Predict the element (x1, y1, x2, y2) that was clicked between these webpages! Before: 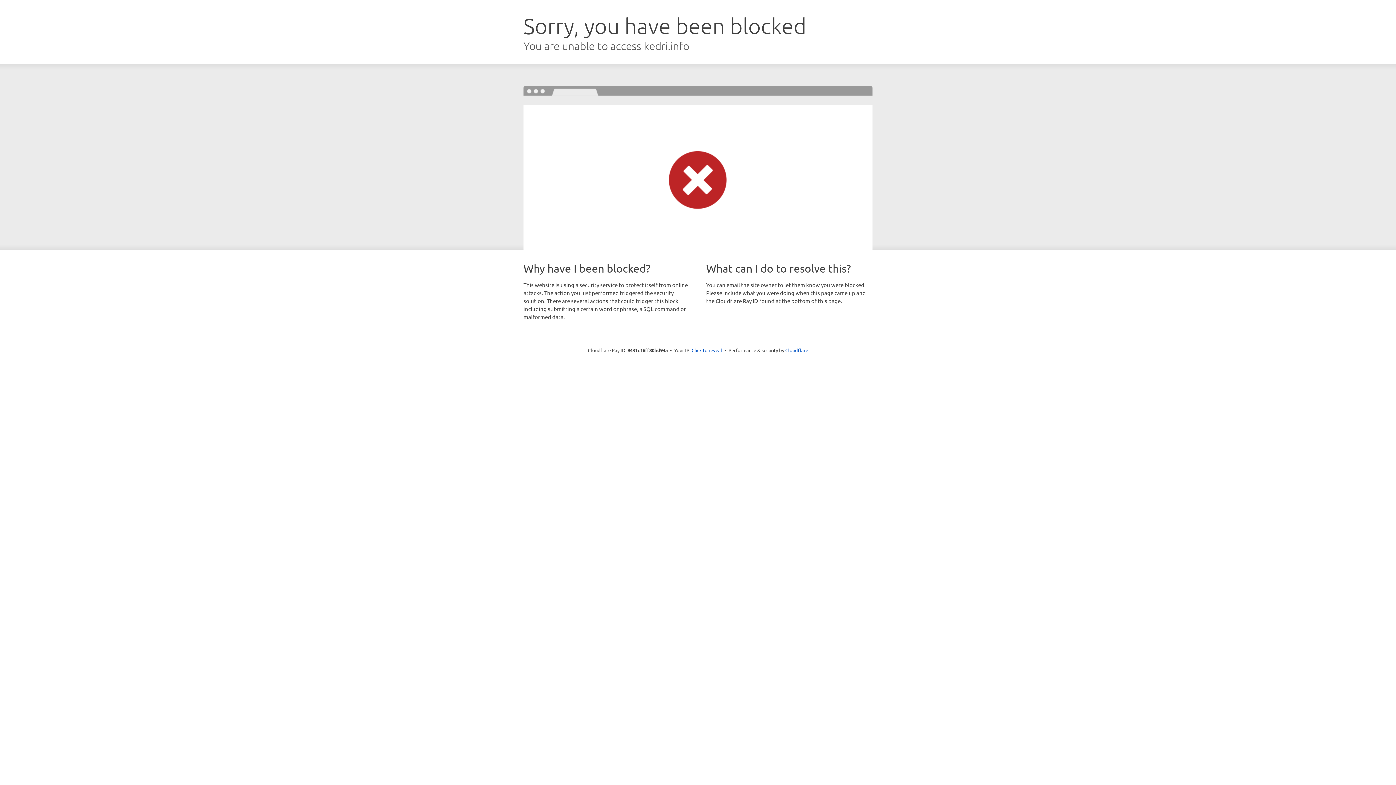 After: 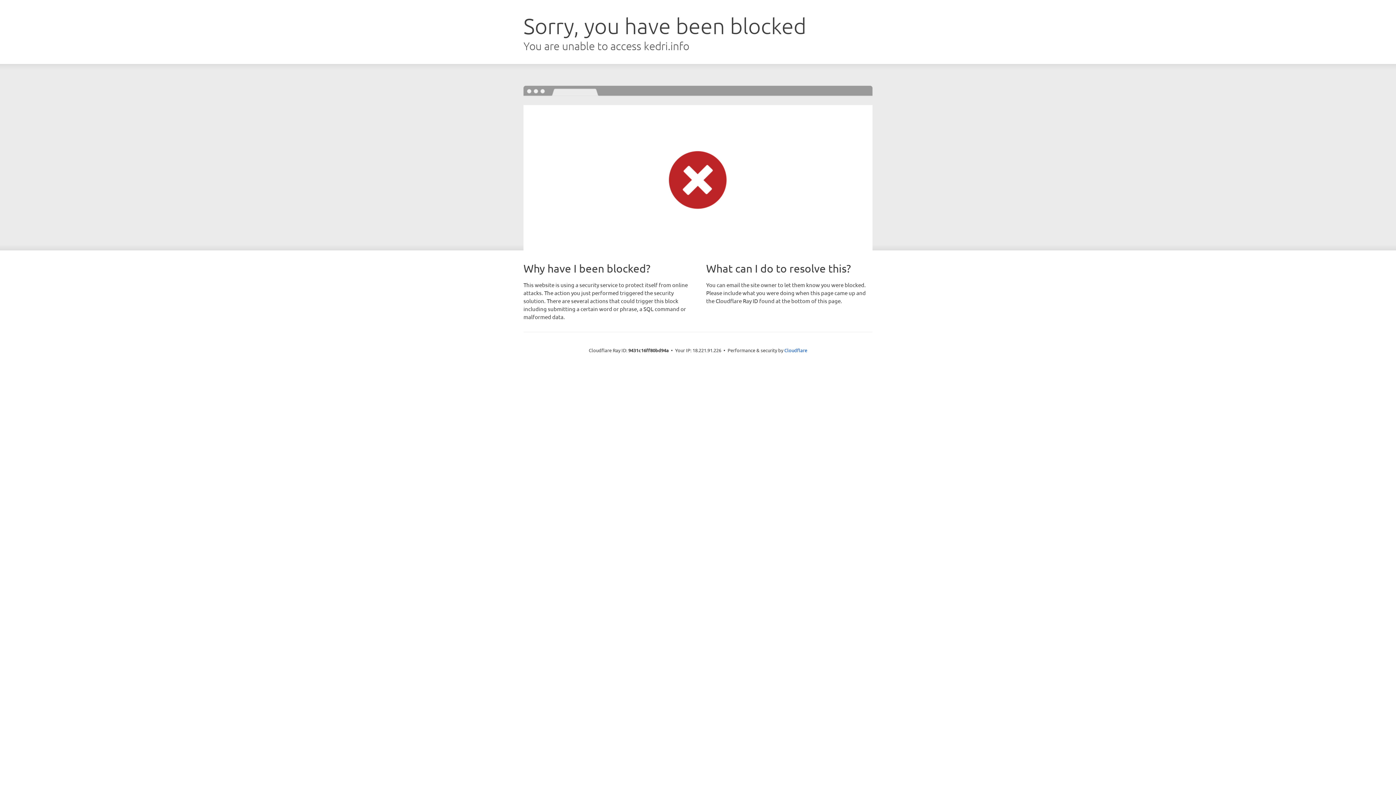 Action: label: Click to reveal bbox: (691, 346, 722, 353)